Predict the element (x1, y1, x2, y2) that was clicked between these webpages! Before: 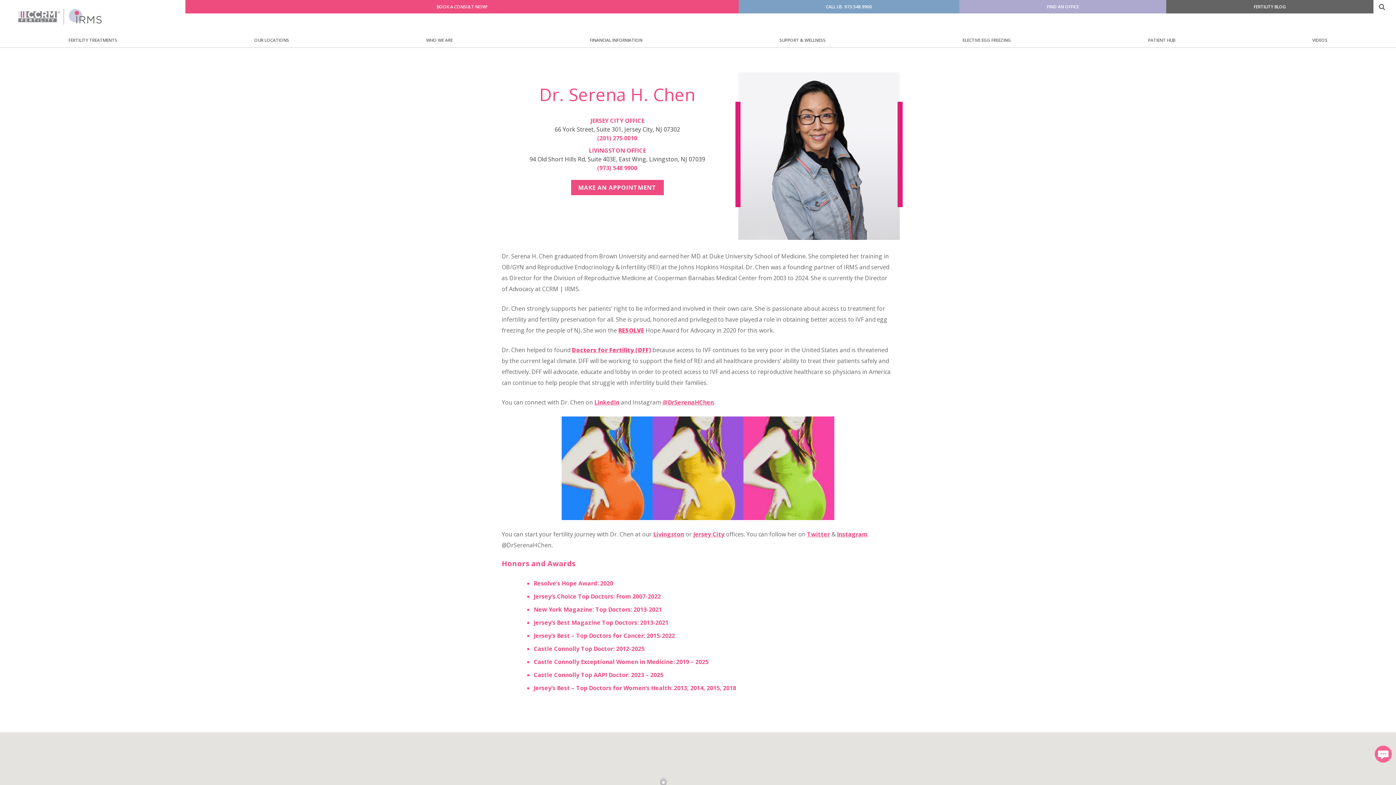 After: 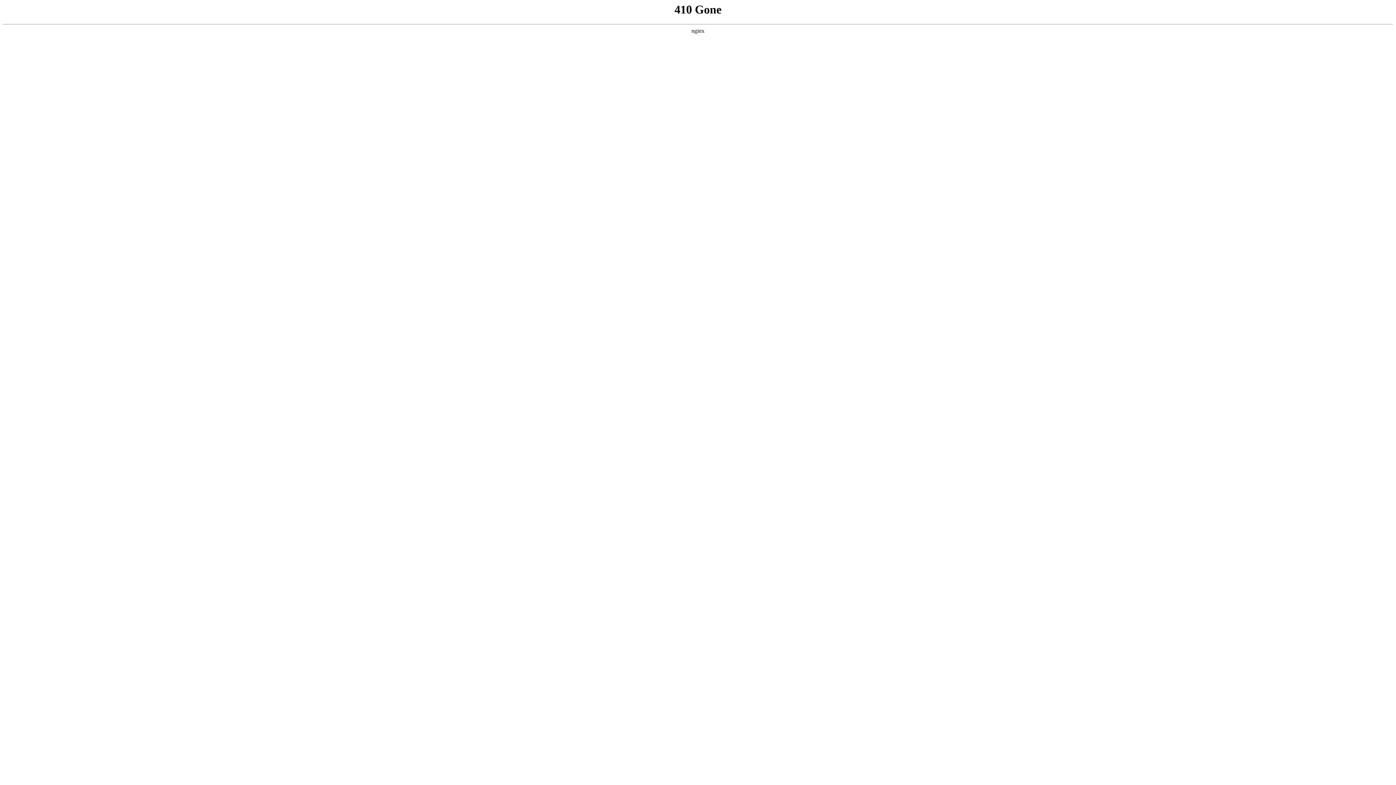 Action: bbox: (618, 326, 644, 334) label: RESOLVE